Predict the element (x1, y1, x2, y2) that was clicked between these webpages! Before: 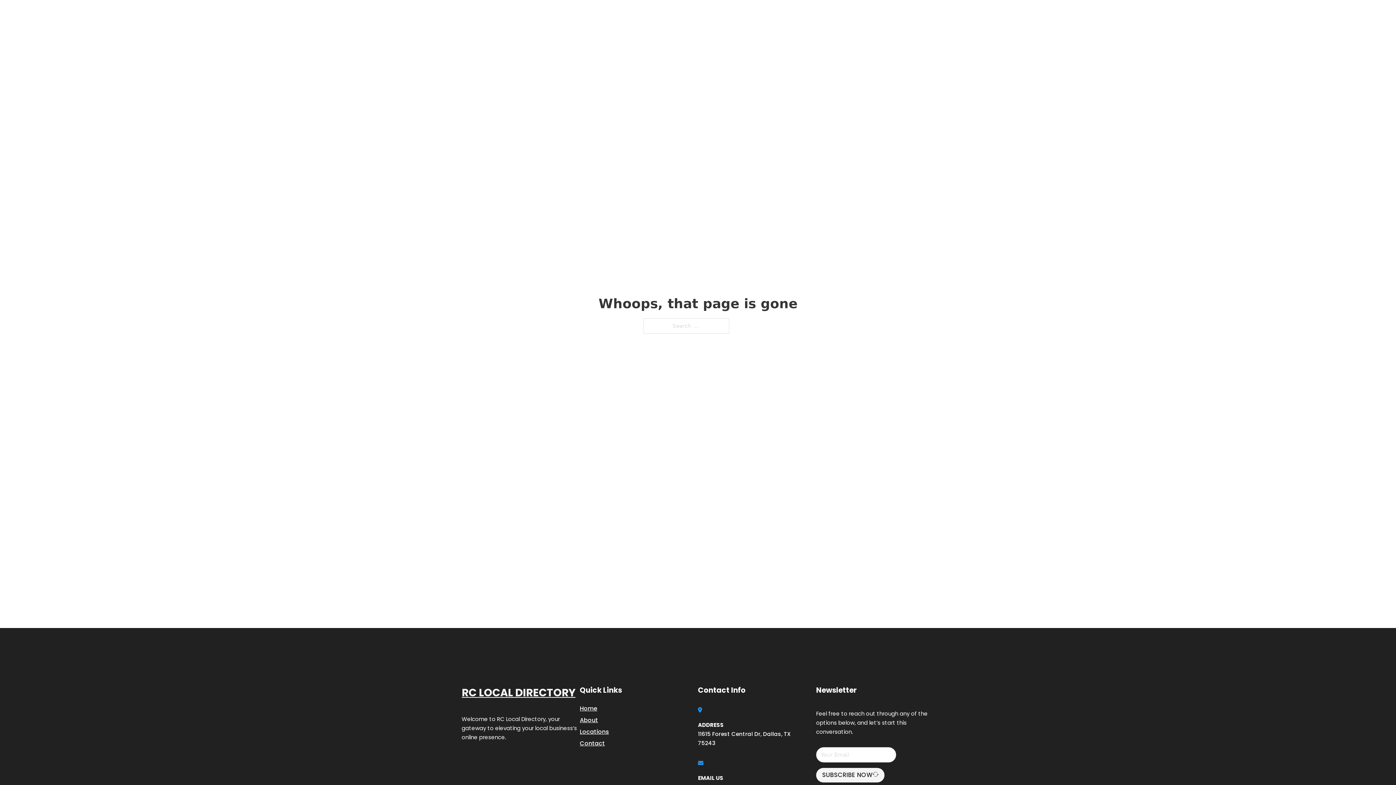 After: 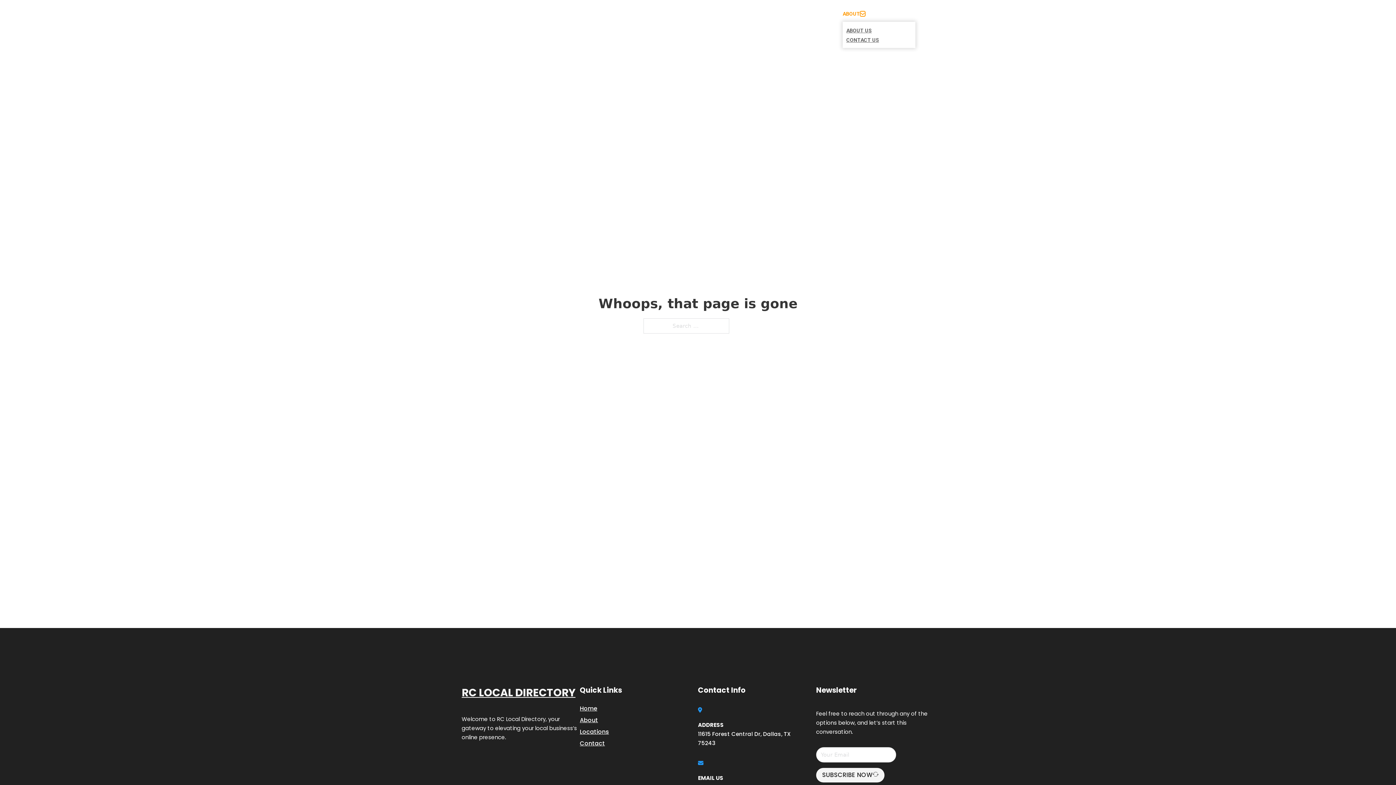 Action: bbox: (860, 11, 865, 16) label: Toggle dropdown